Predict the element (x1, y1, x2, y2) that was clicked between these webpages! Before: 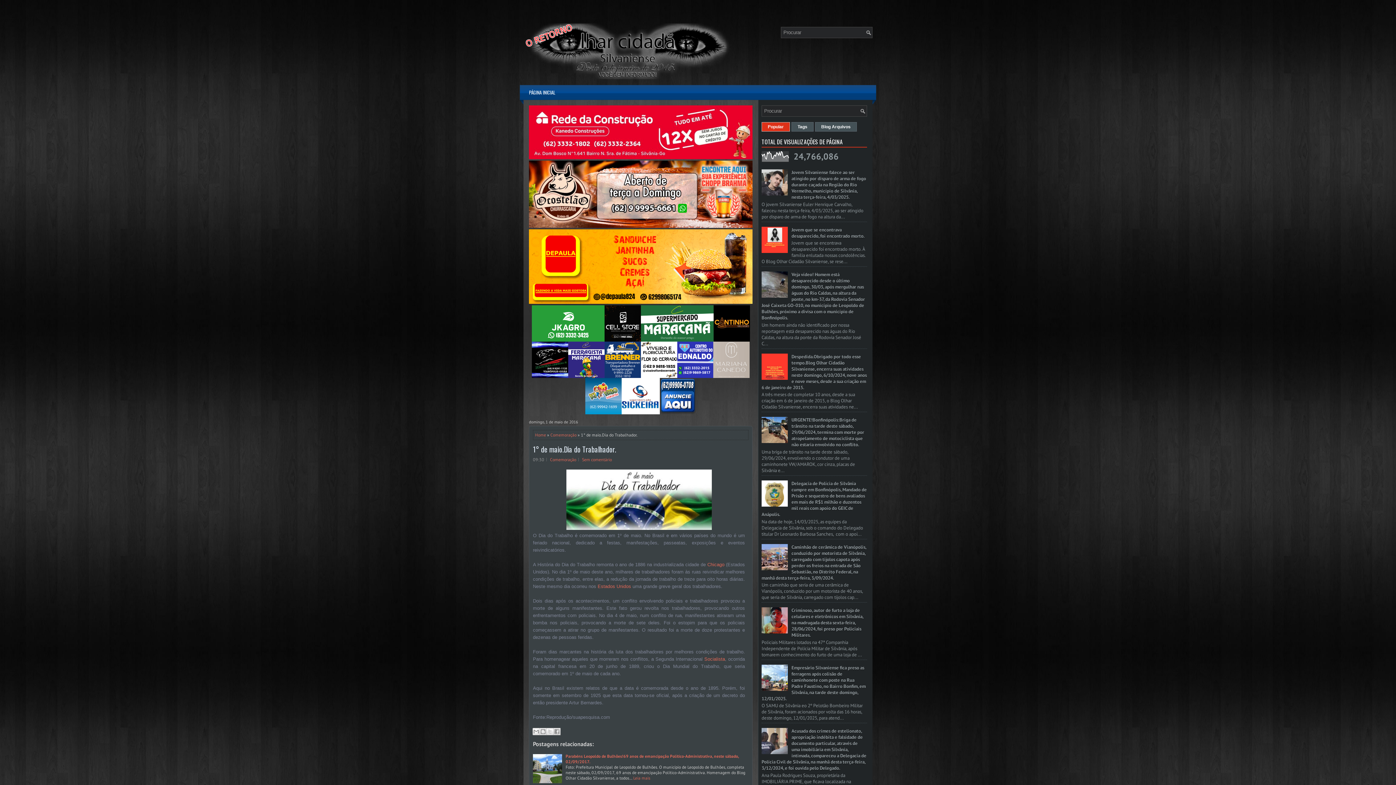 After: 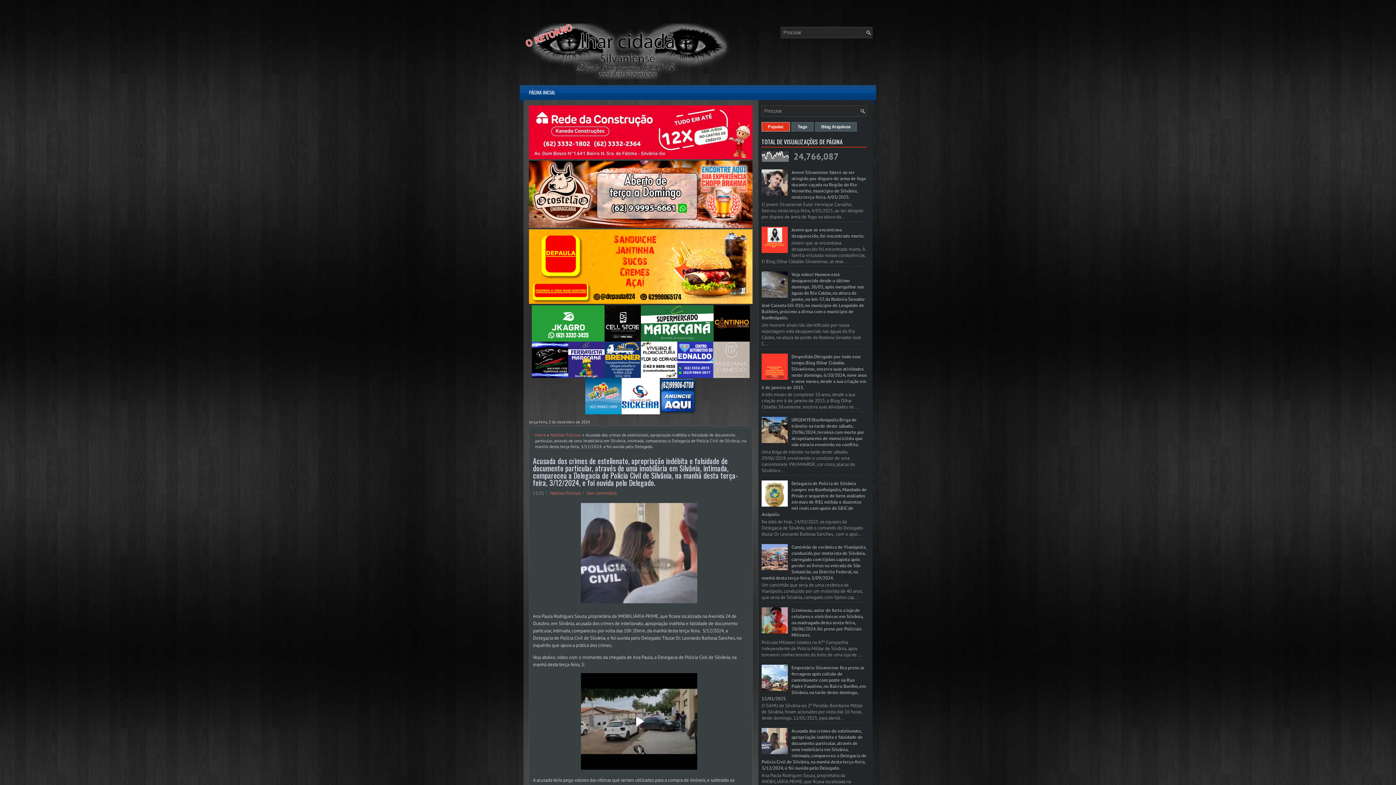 Action: label: Acusada dos crimes de estelionato, apropriação indébita e falsidade de documento particular, através de uma imobiliária em Silvânia, intimada, compareceu a Delegacia de Polícia Civil de Silvânia, na manhã desta terça-feira, 3/12/2024, e foi ouvida pelo Delegado. bbox: (761, 728, 866, 771)